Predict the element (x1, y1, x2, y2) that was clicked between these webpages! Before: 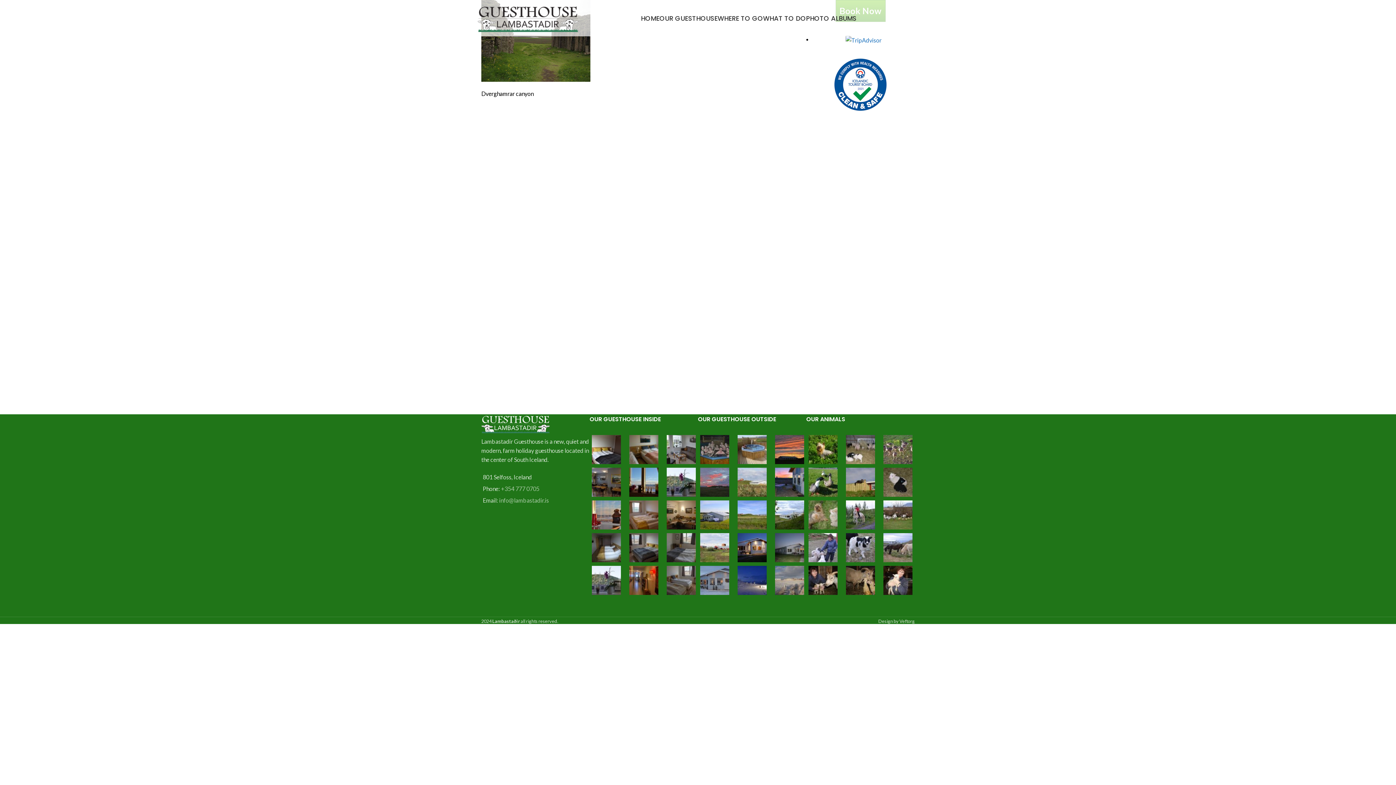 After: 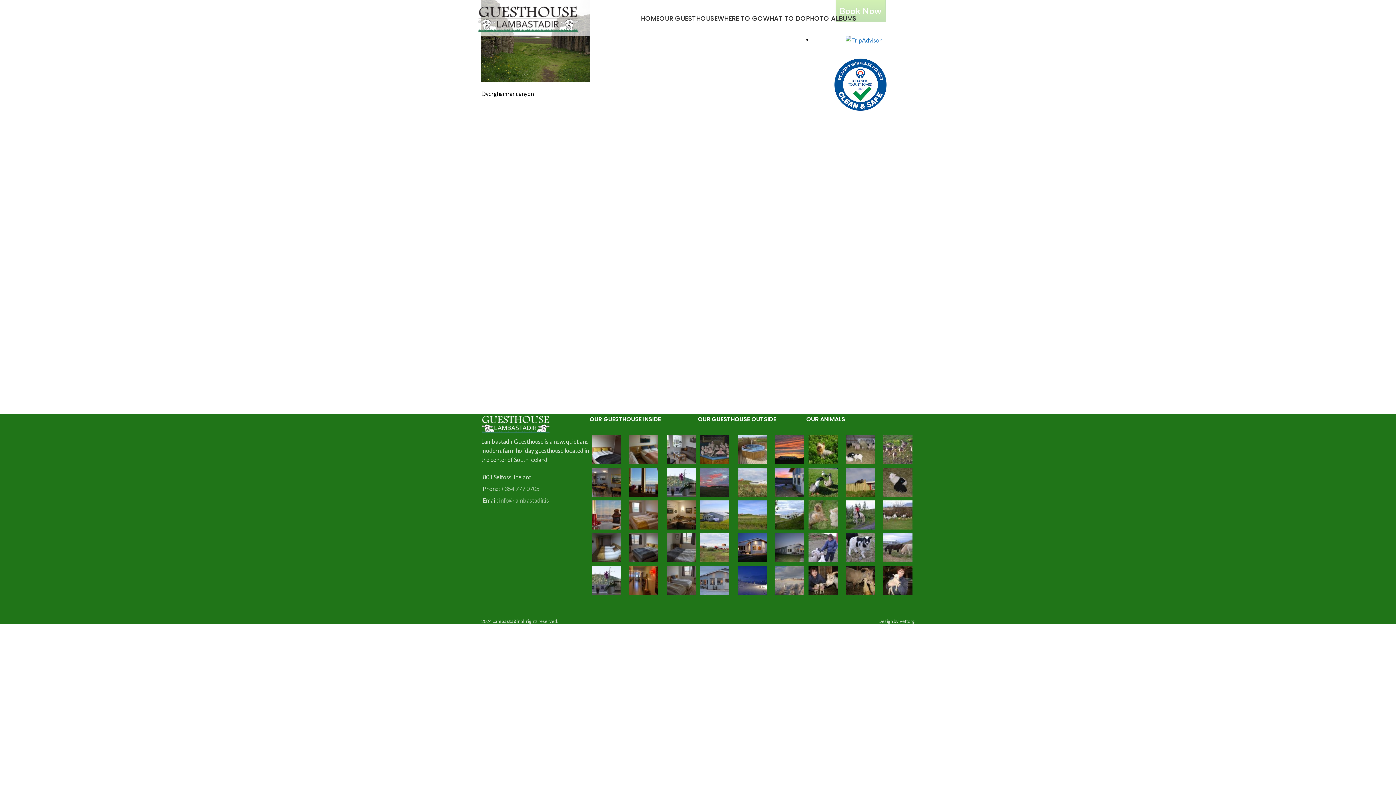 Action: bbox: (592, 468, 621, 497)